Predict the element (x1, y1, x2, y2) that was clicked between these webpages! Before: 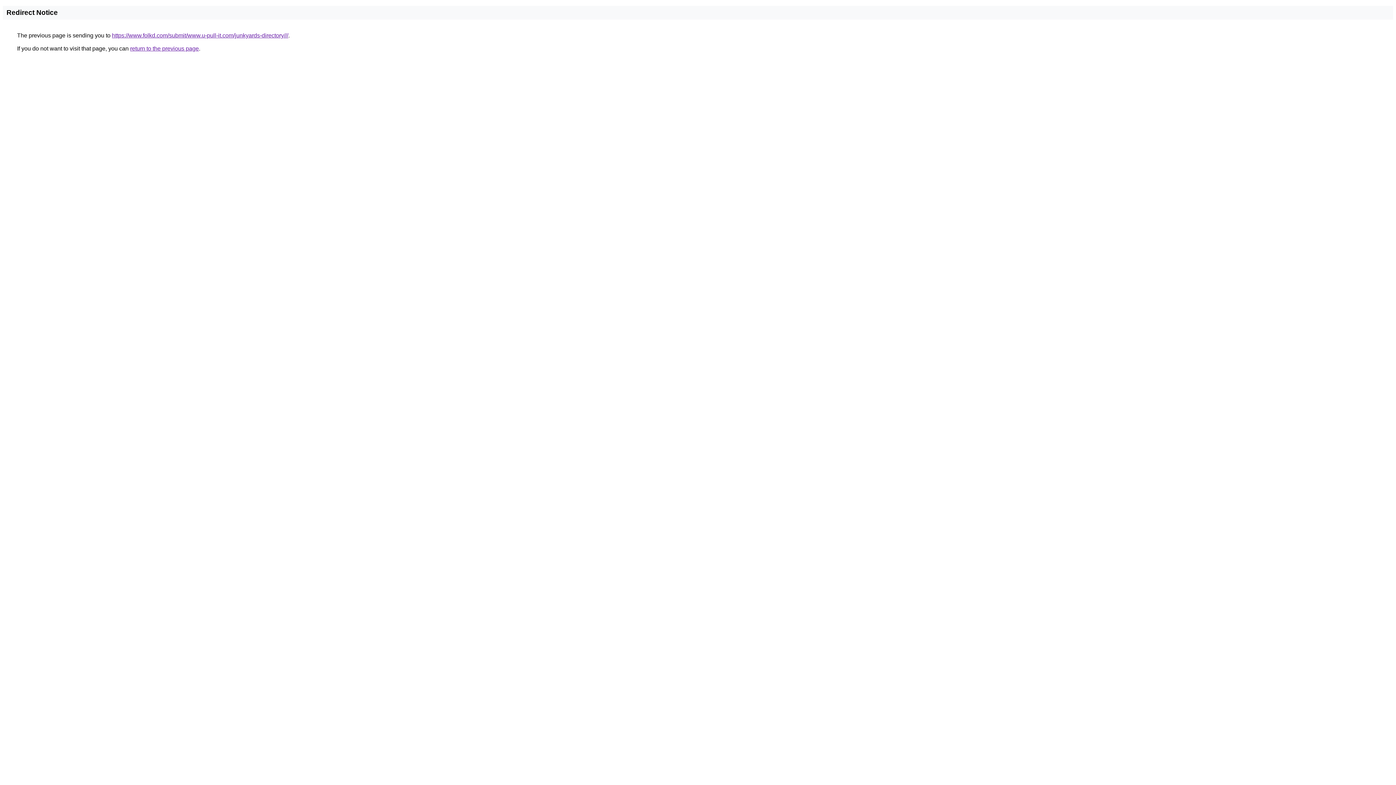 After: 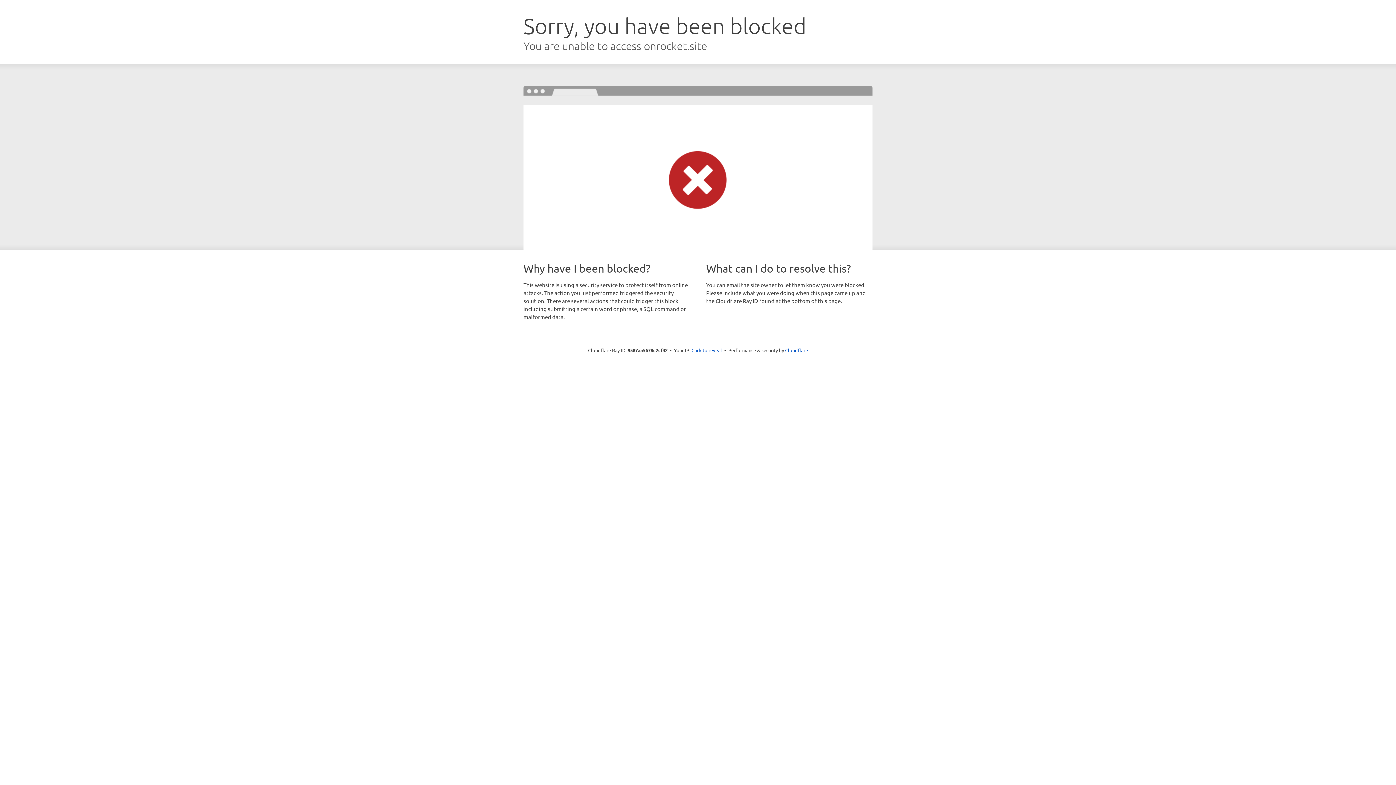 Action: bbox: (112, 32, 288, 38) label: https://www.folkd.com/submit/www.u-pull-it.com/junkyards-directory///